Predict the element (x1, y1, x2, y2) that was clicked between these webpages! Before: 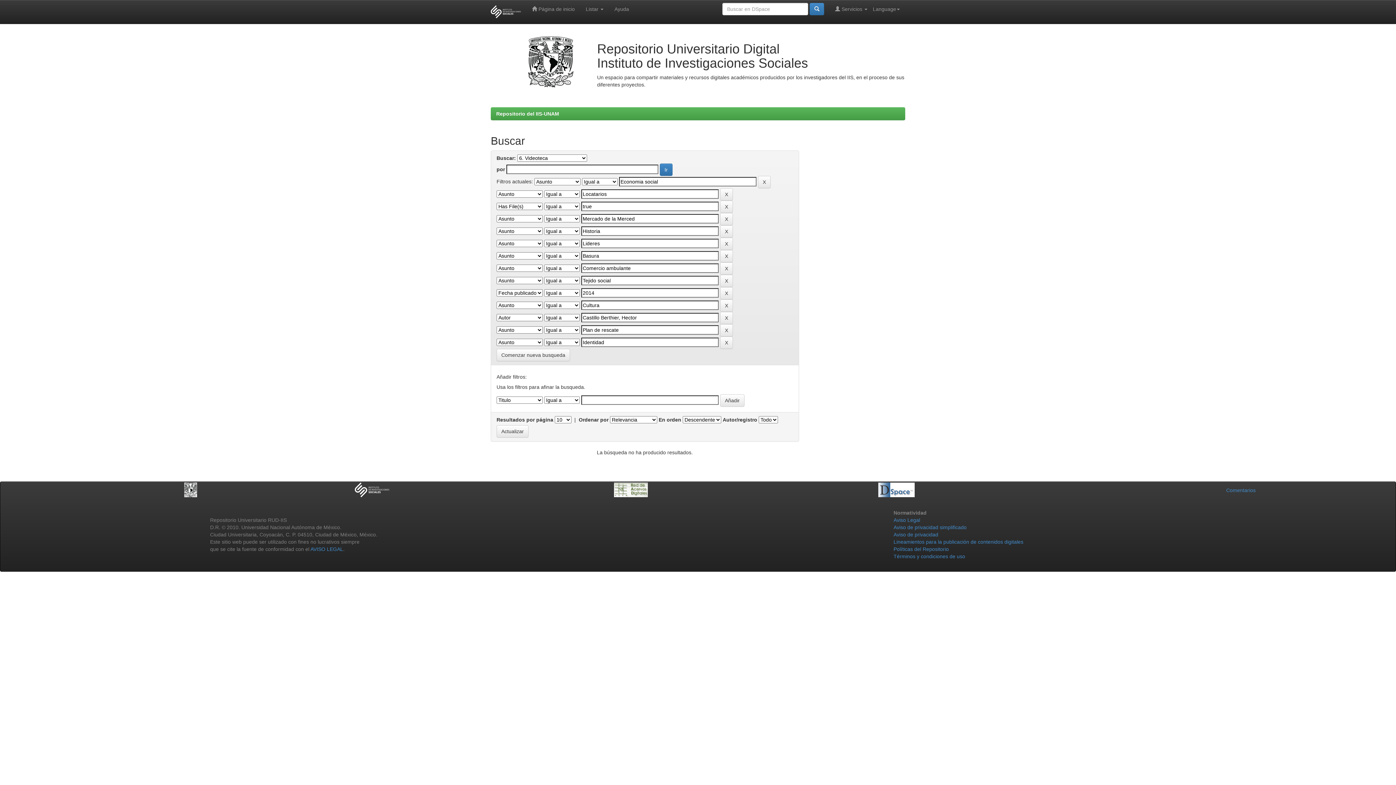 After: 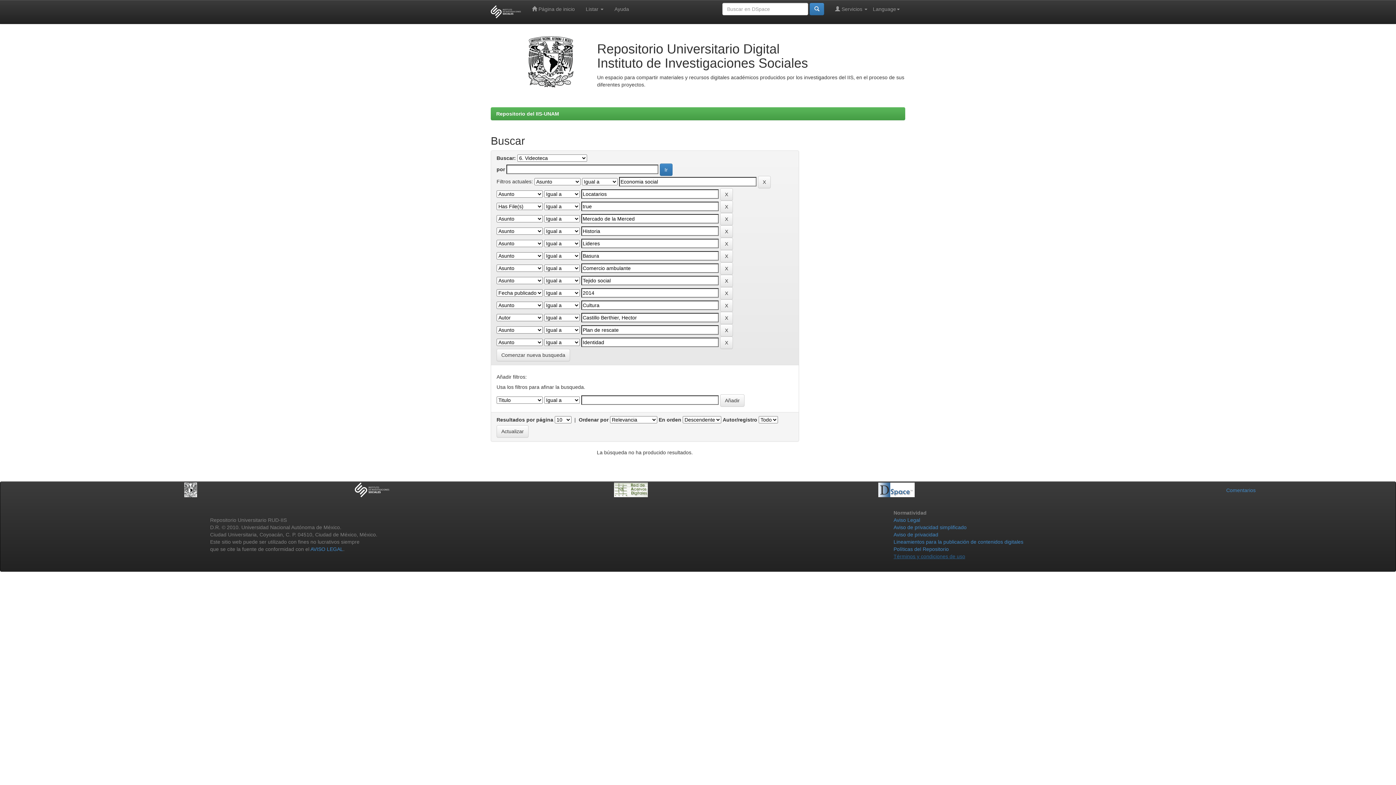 Action: bbox: (893, 553, 965, 559) label: Términos y condiciones de uso